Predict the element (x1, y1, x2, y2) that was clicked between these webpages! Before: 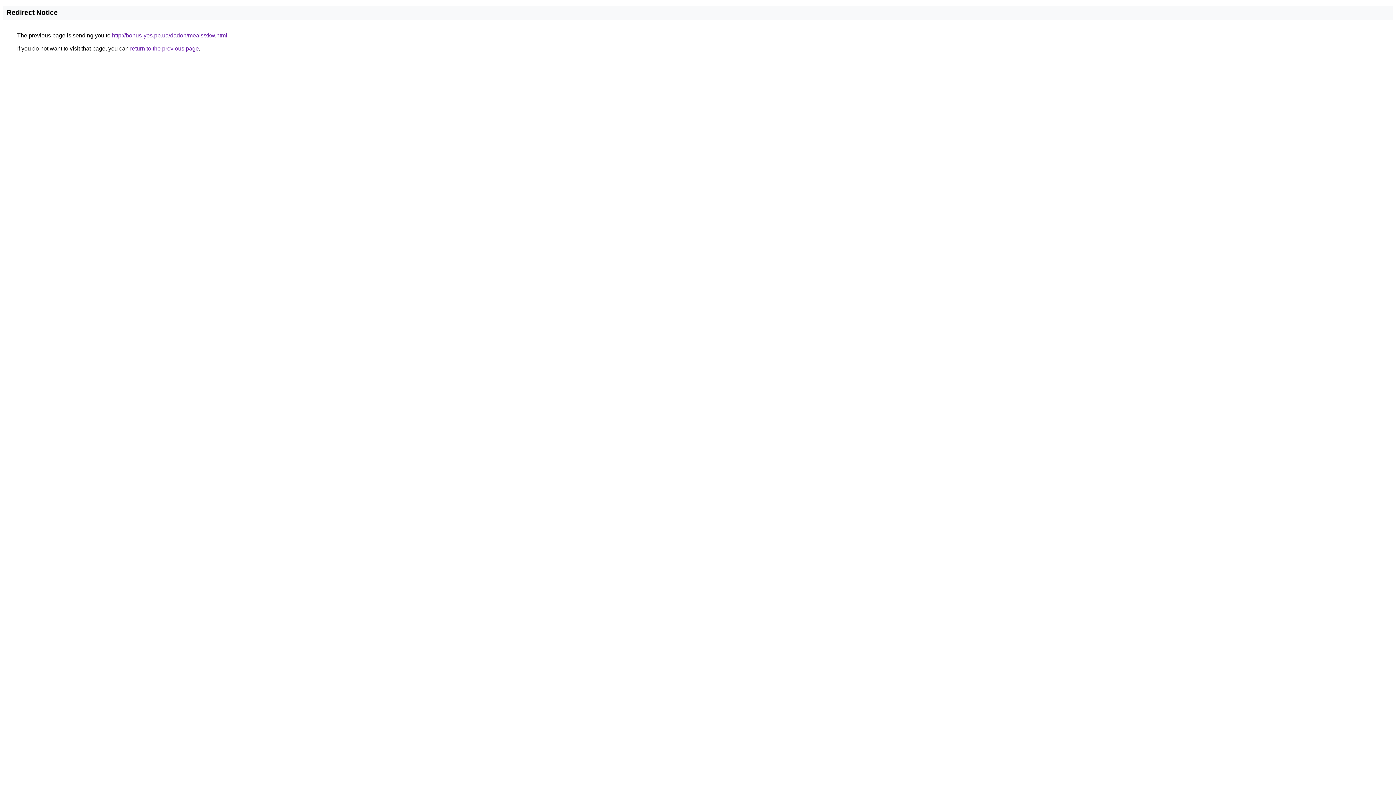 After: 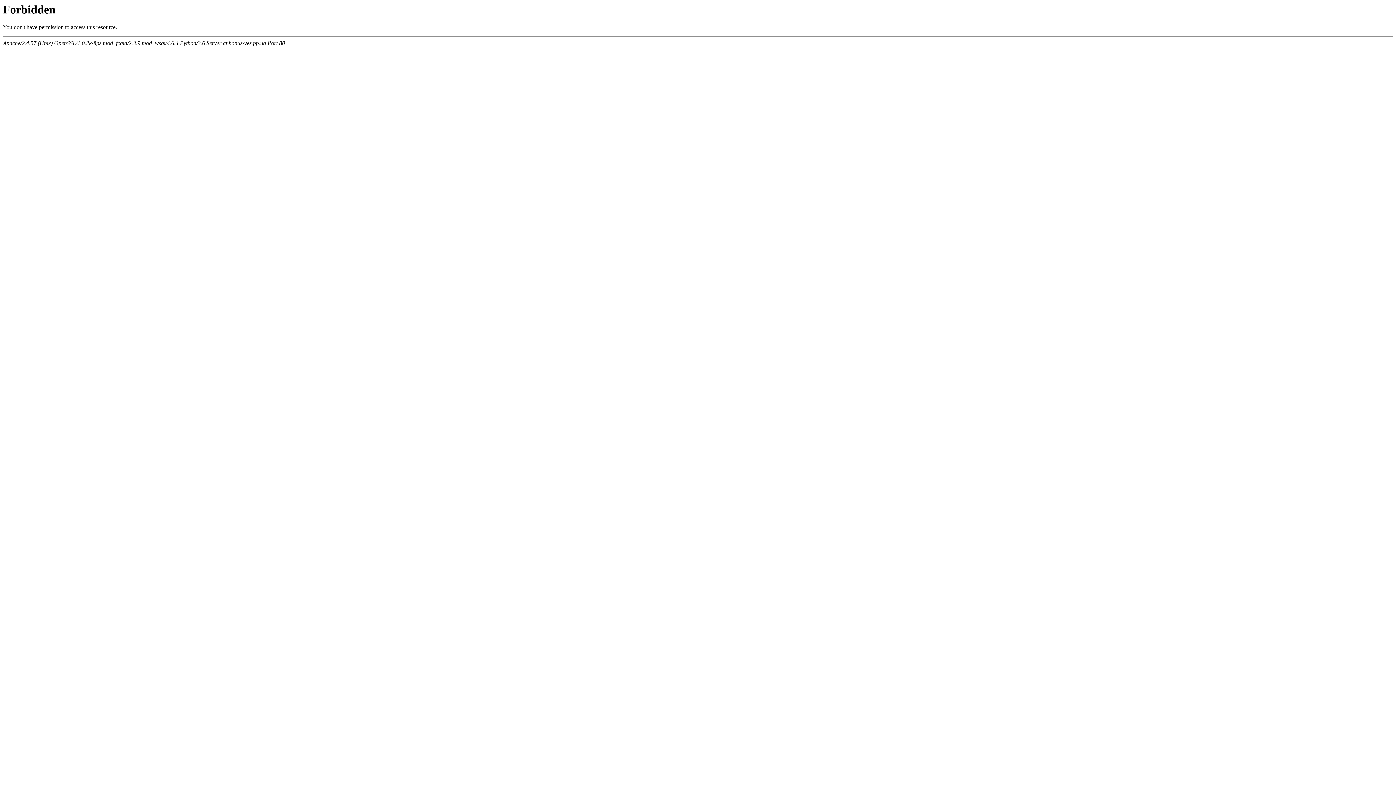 Action: bbox: (112, 32, 227, 38) label: http://bonus-yes.pp.ua/dadon/meals/xkw.html